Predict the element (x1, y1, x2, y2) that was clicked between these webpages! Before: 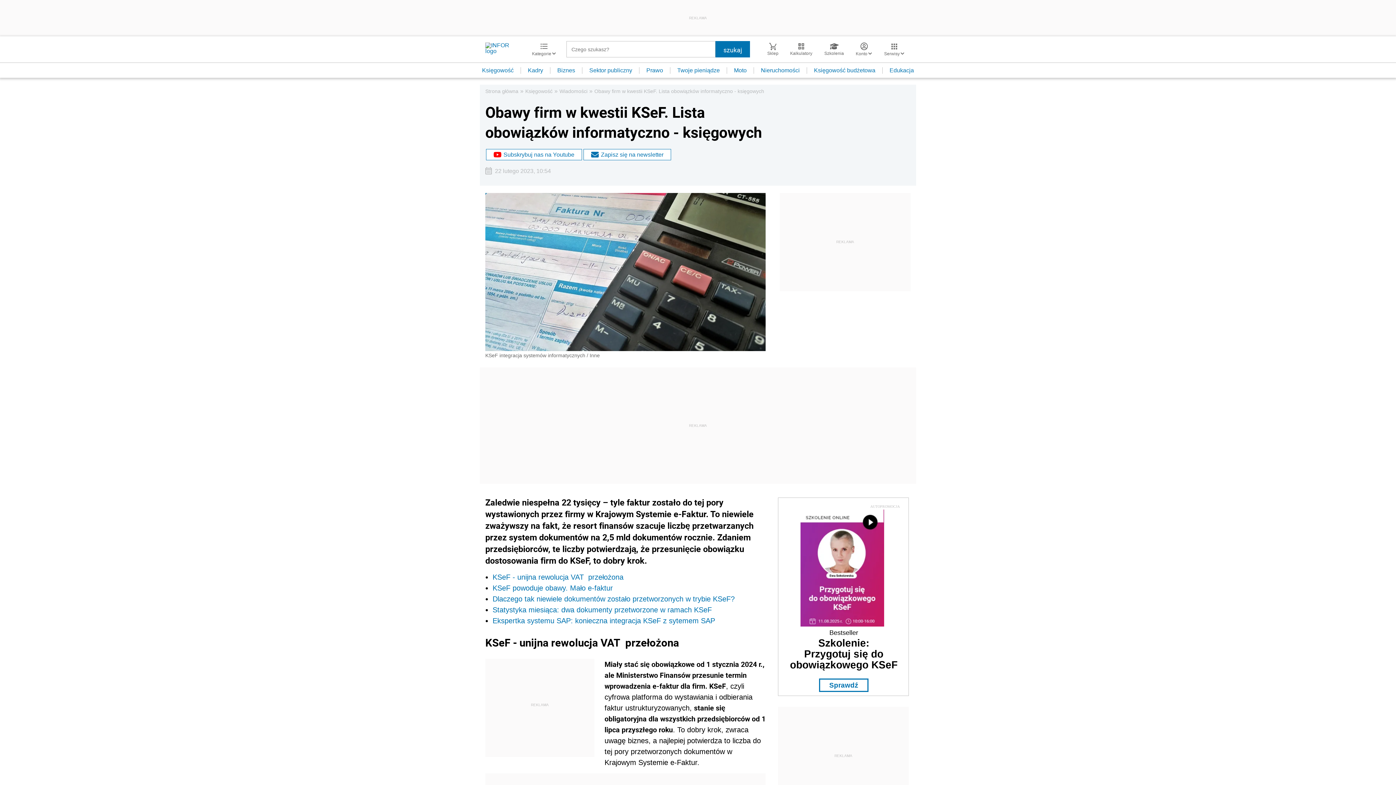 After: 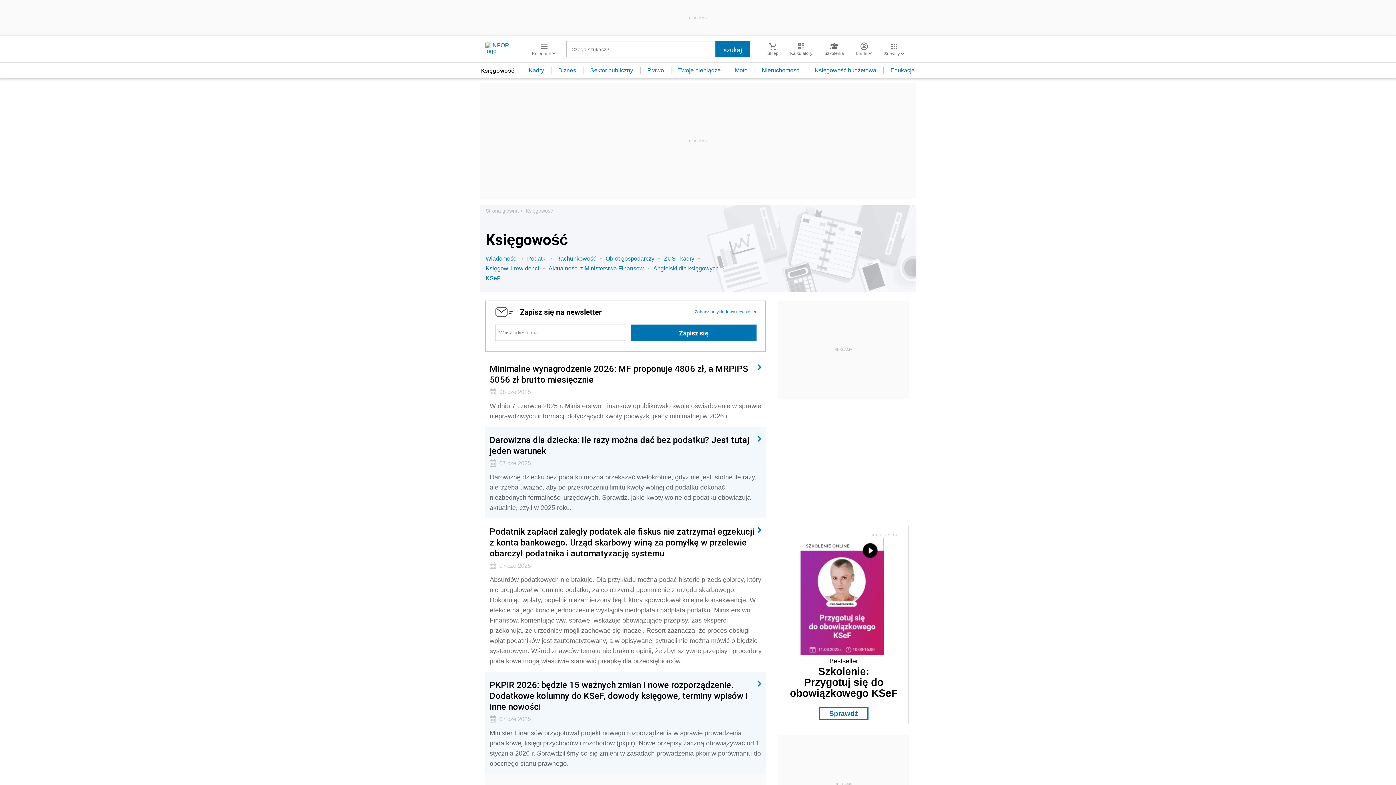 Action: label: Księgowość bbox: (475, 67, 521, 73)